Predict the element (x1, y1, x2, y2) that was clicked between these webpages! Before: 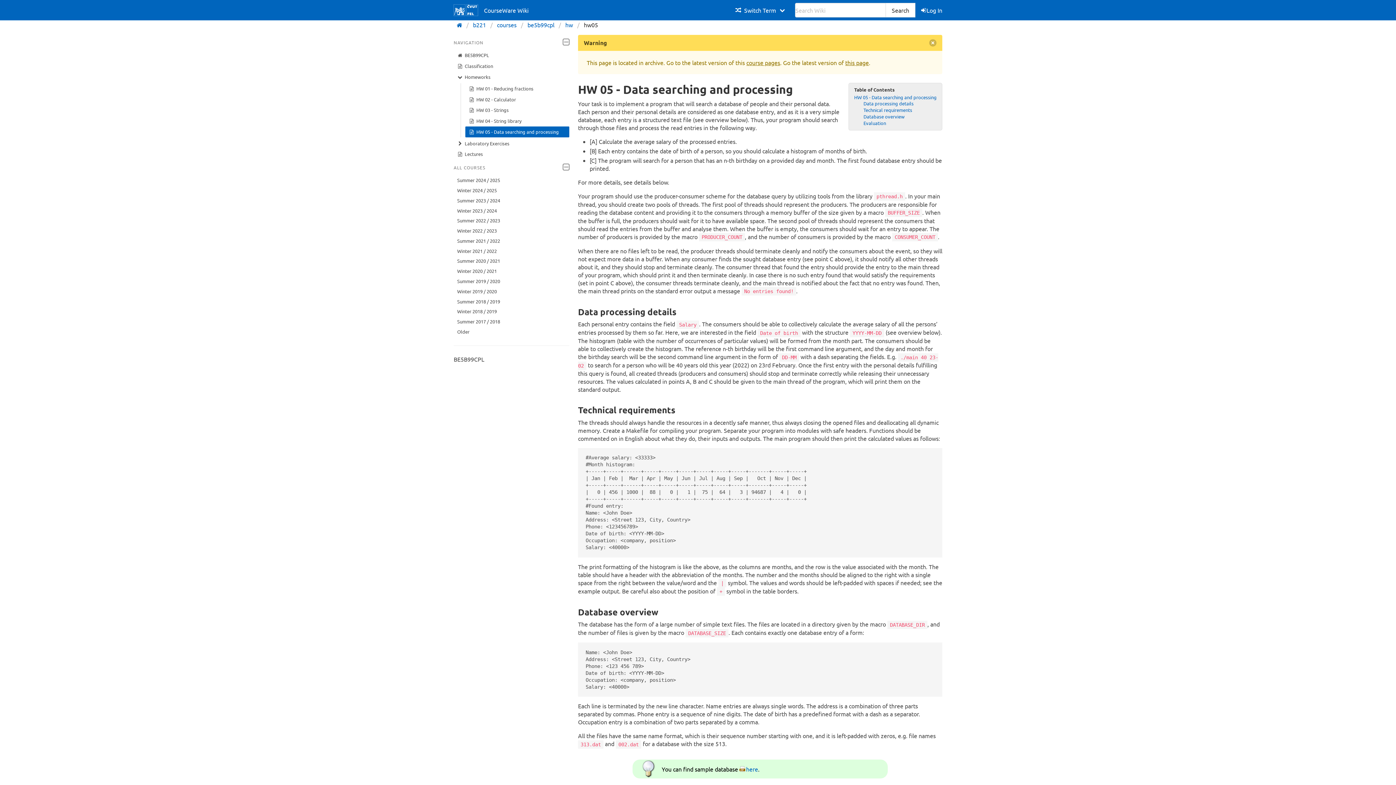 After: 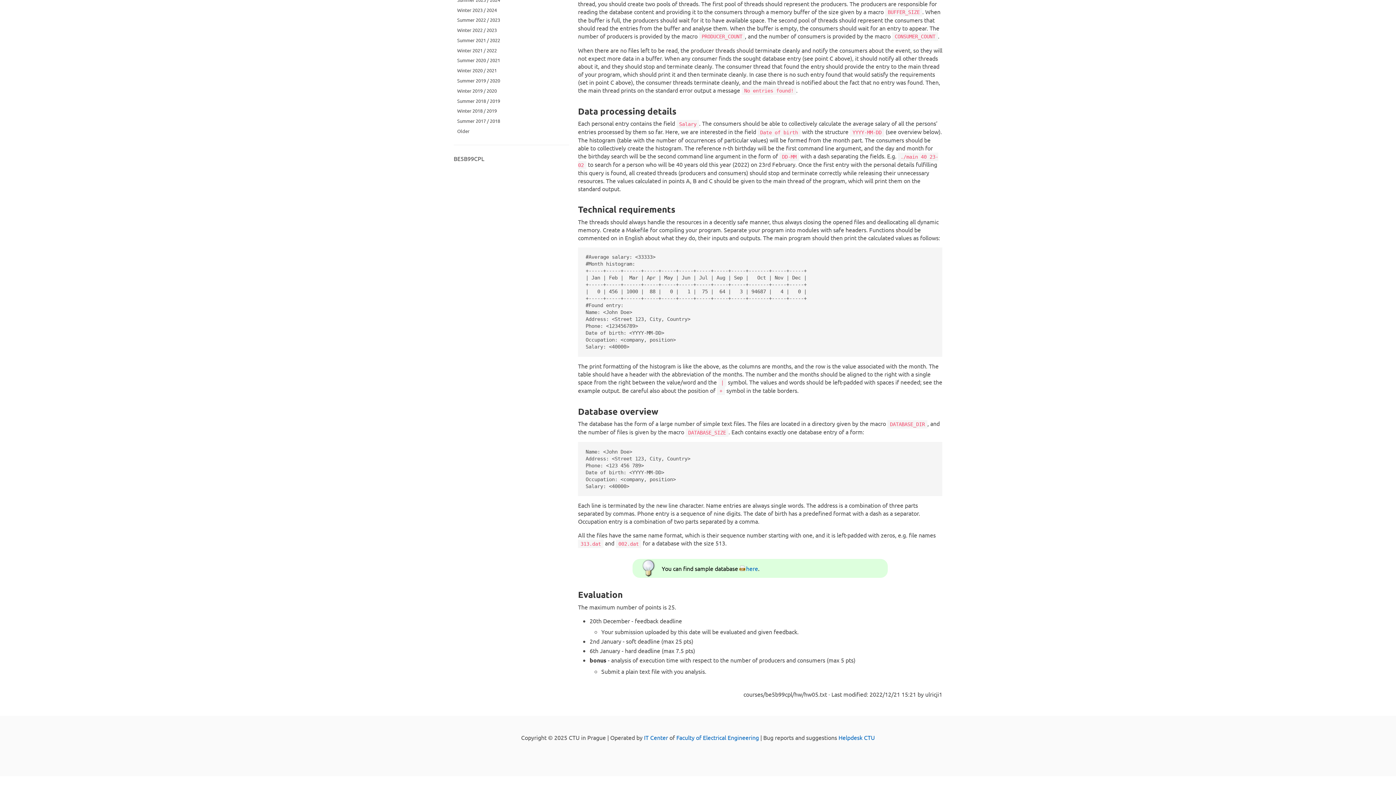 Action: bbox: (863, 119, 886, 126) label: Evaluation